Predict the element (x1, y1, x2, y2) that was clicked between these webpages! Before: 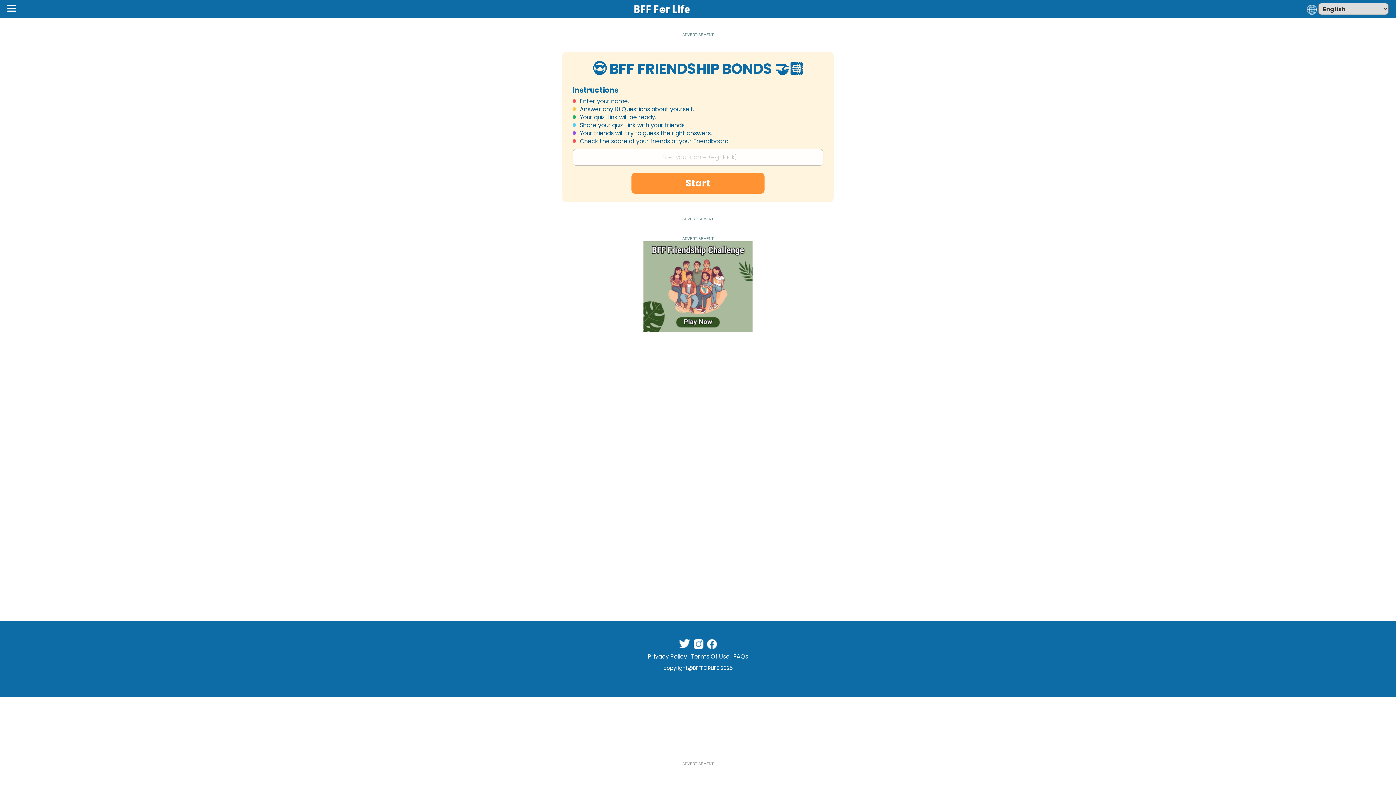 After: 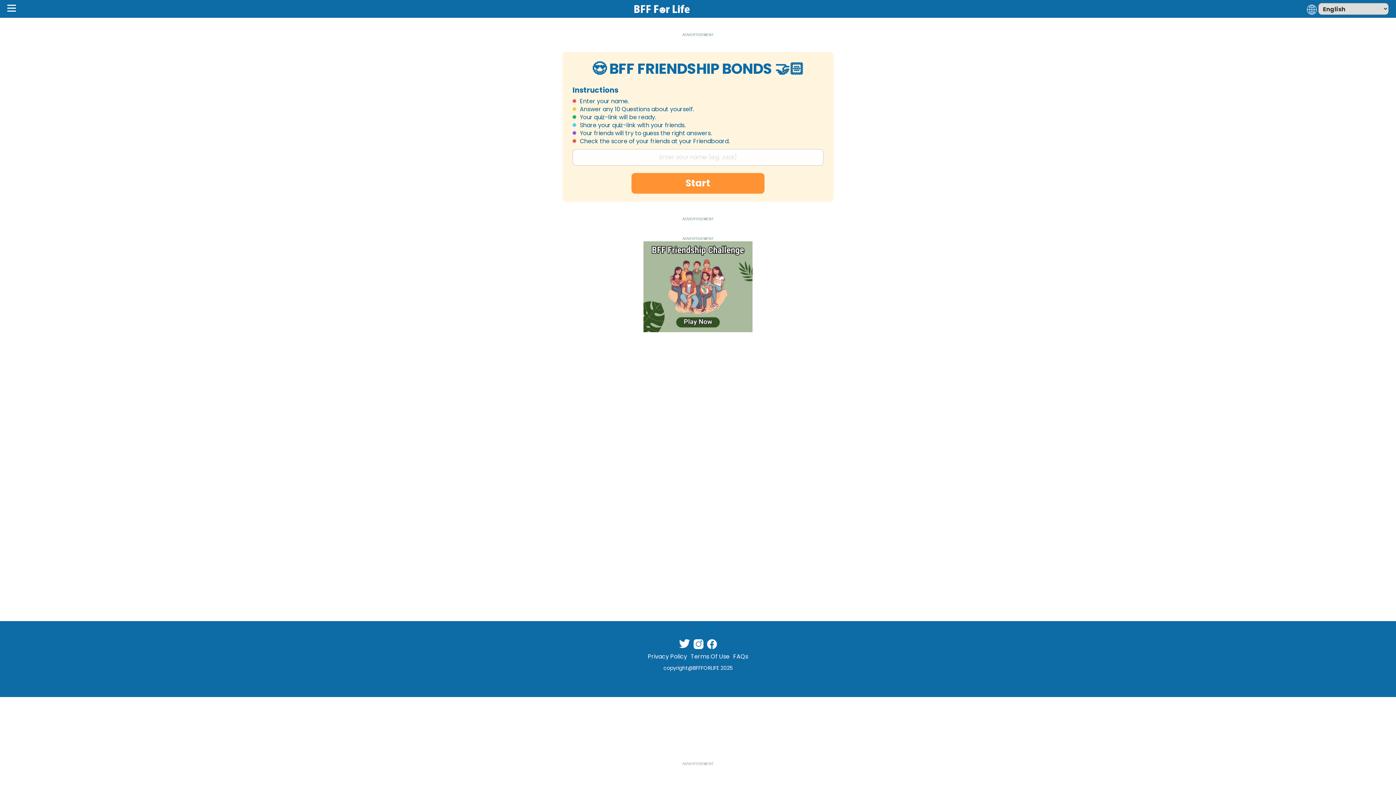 Action: bbox: (693, 639, 703, 648)